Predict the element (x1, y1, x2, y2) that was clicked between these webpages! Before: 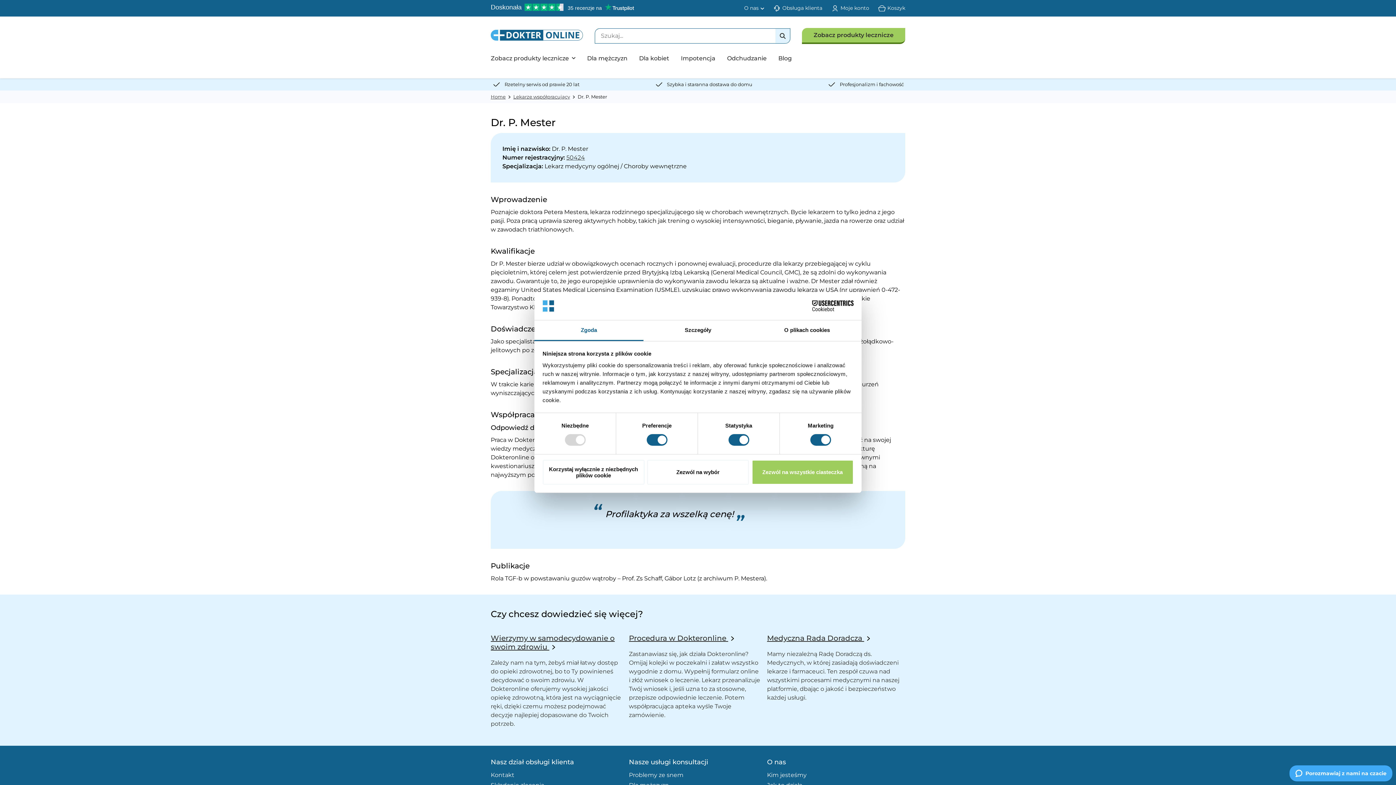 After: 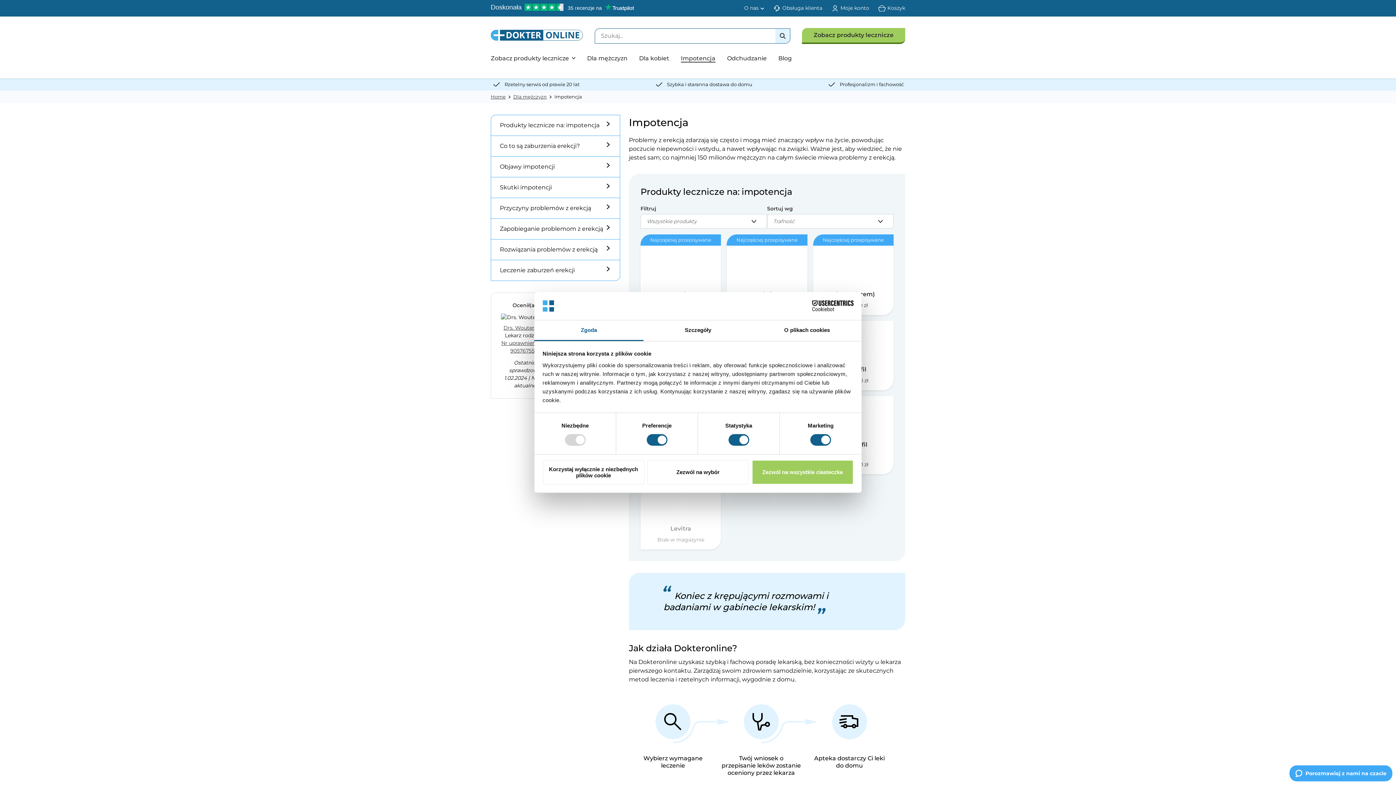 Action: bbox: (681, 54, 715, 62) label: Impotencja